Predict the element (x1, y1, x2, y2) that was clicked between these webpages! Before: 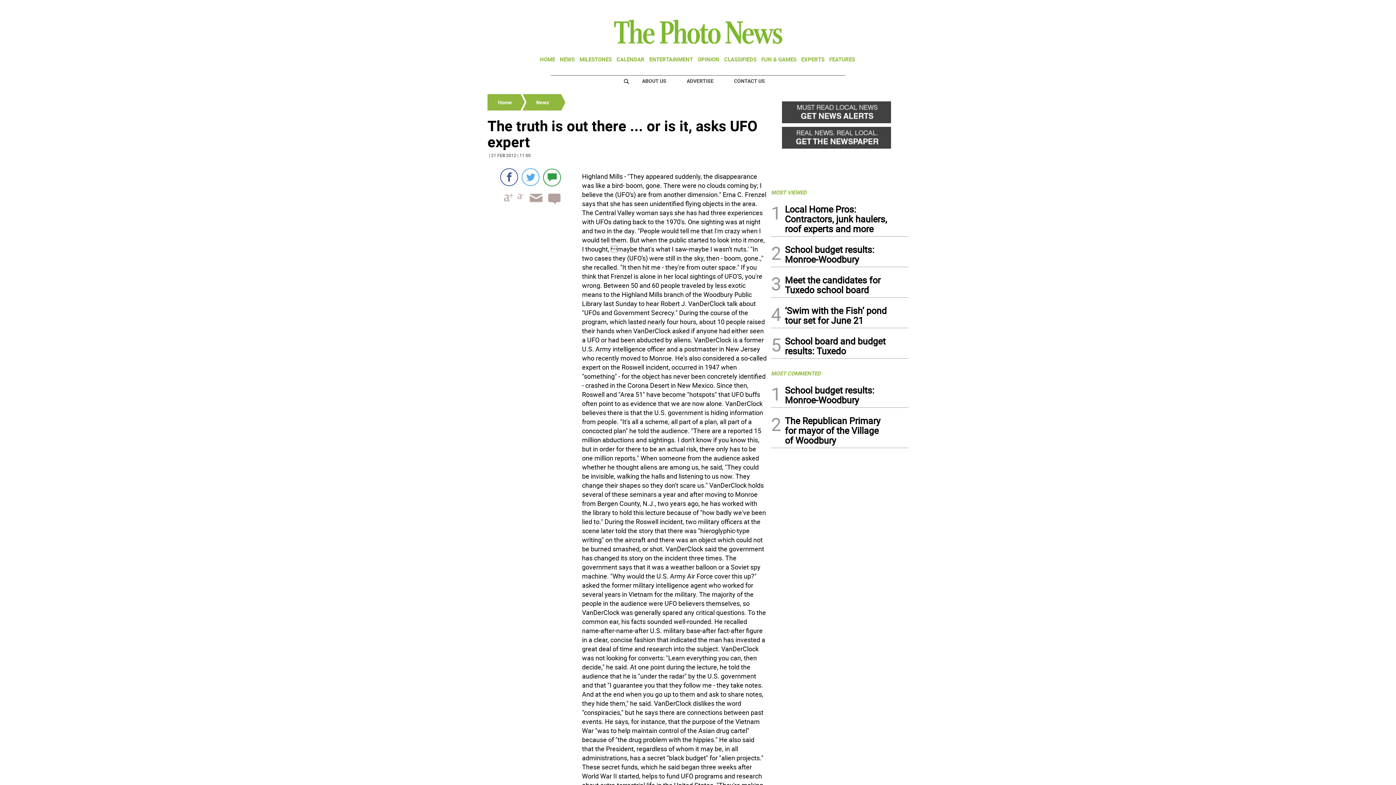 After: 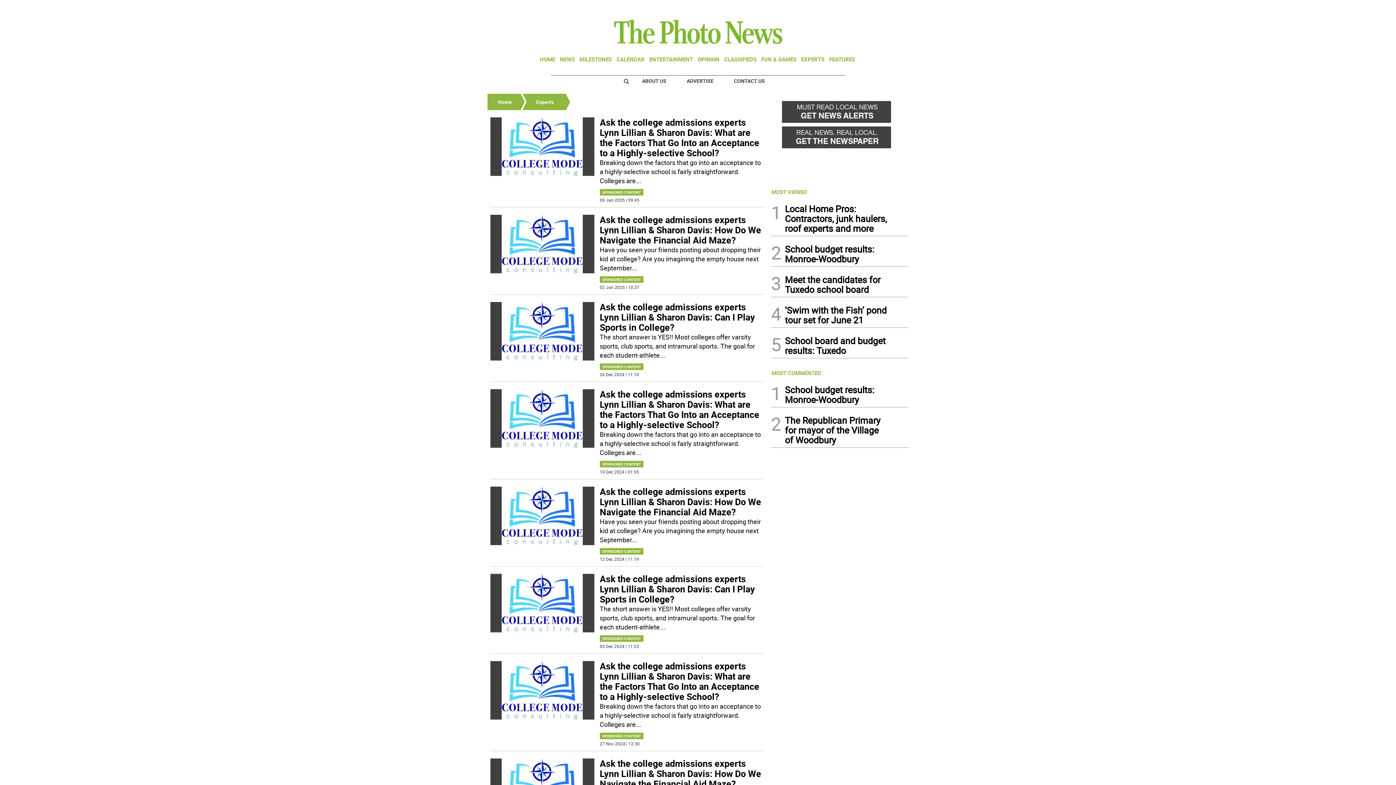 Action: bbox: (801, 55, 824, 62) label: EXPERTS